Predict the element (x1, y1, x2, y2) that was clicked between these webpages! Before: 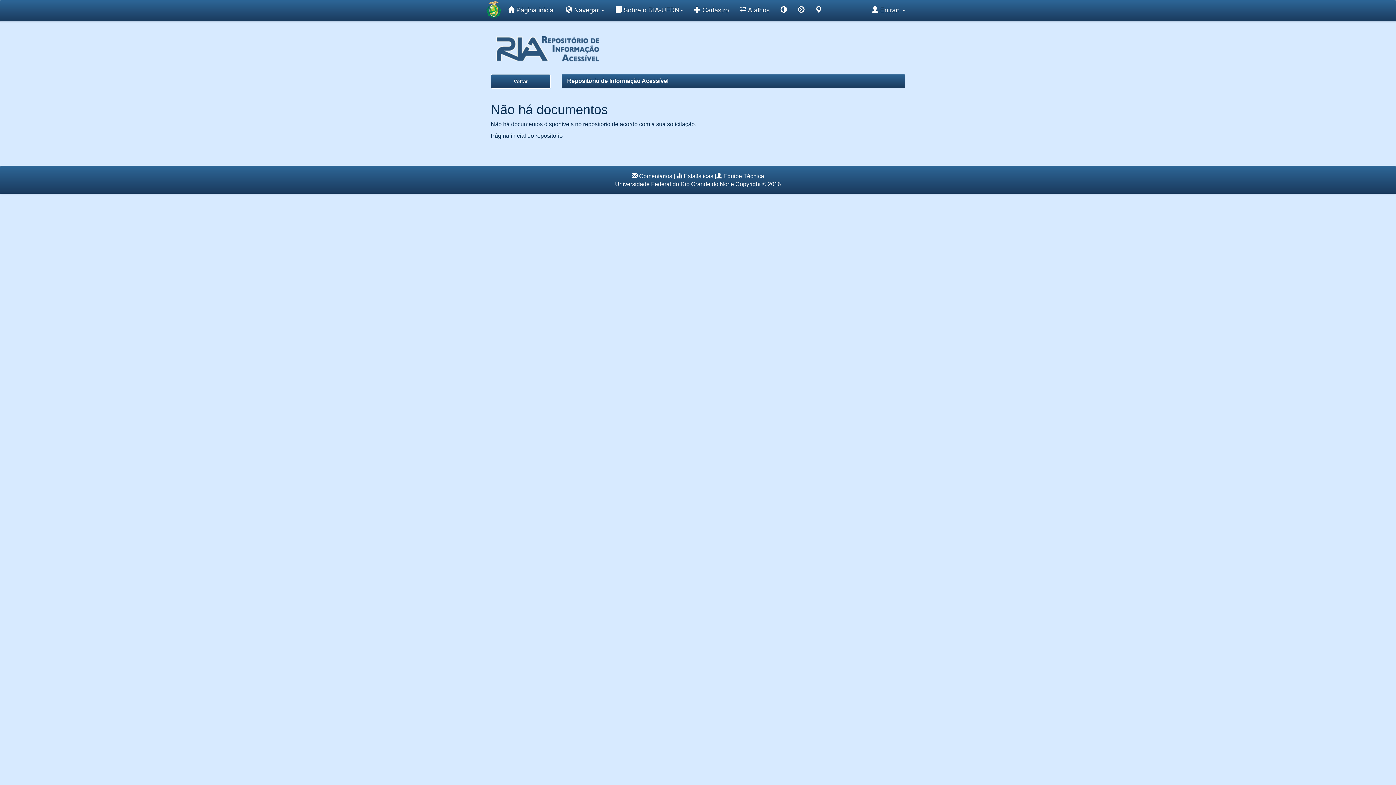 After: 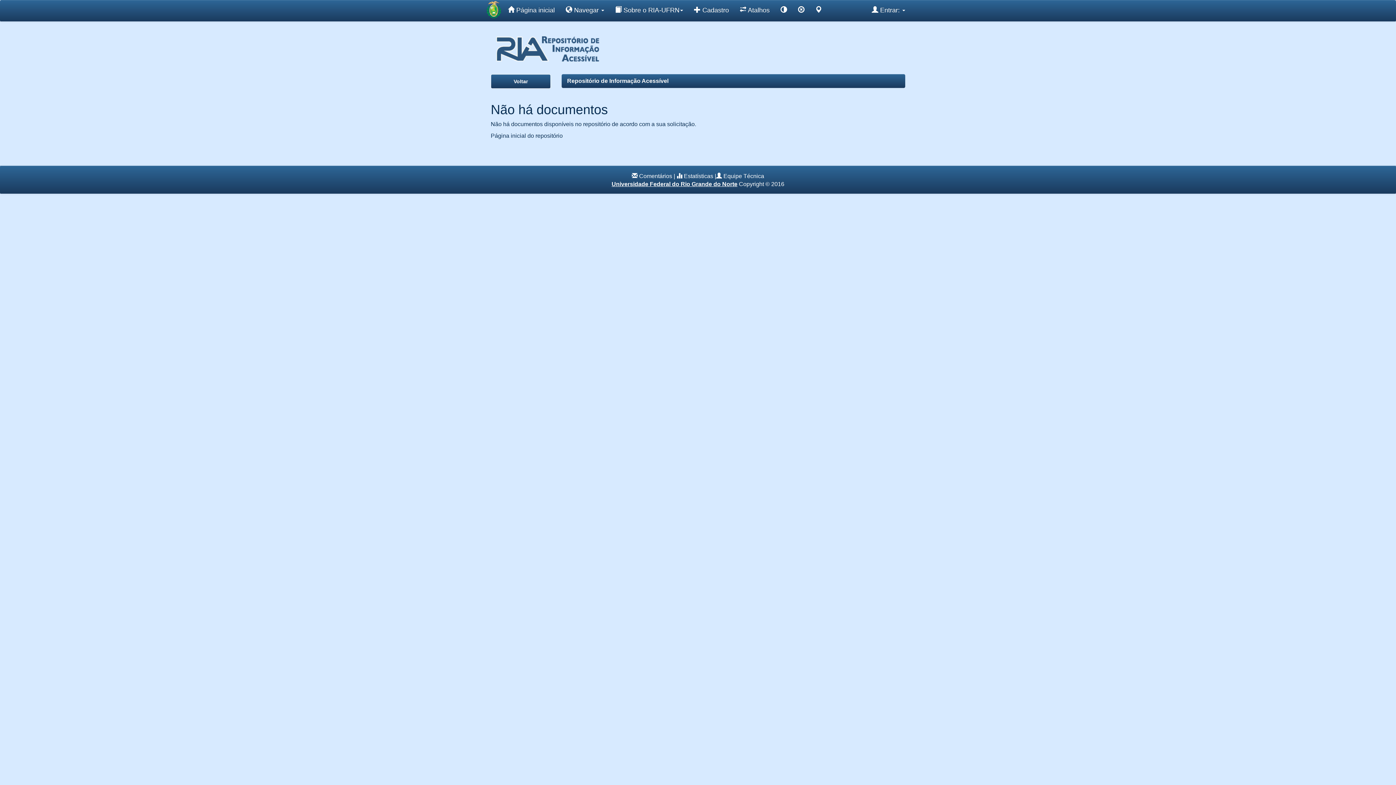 Action: bbox: (615, 181, 734, 187) label: Universidade Federal do Rio Grande do Norte